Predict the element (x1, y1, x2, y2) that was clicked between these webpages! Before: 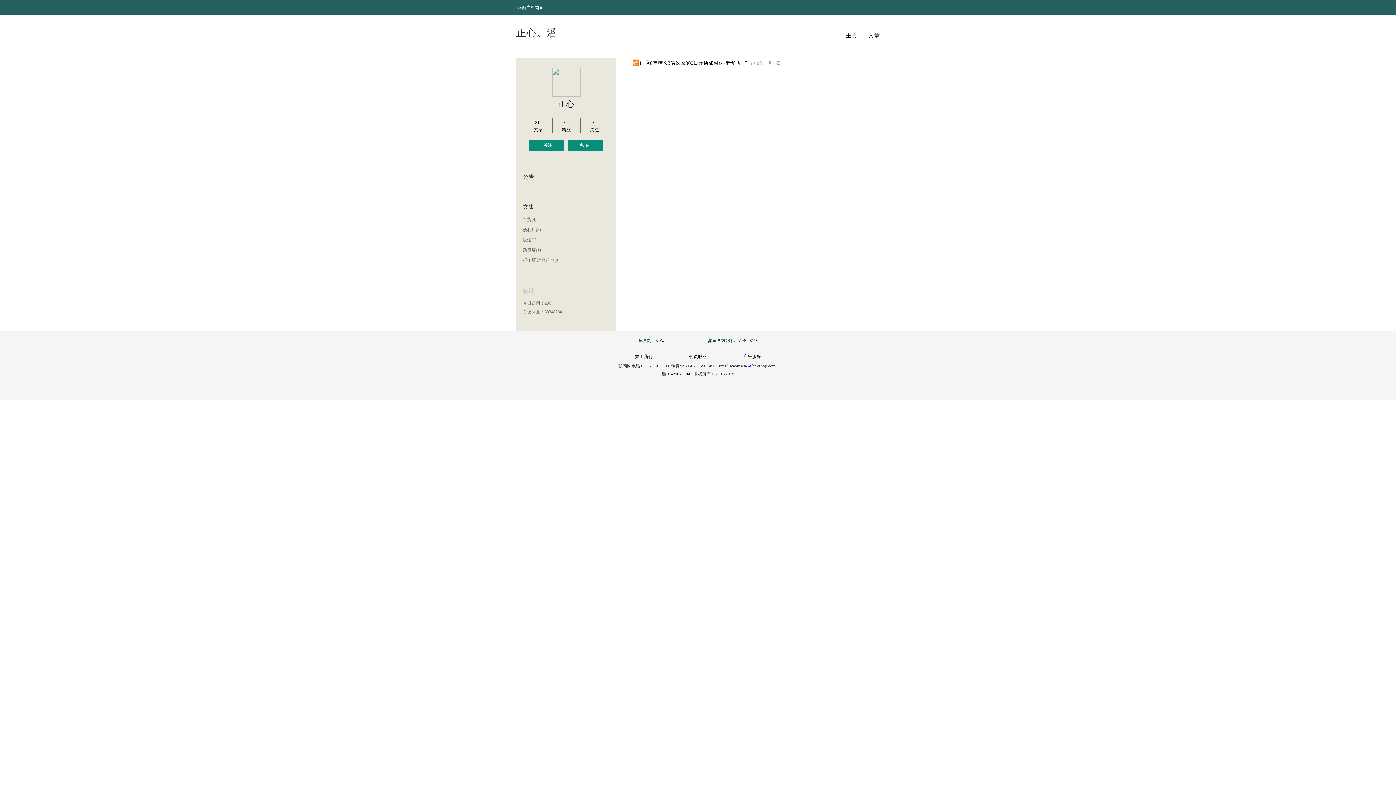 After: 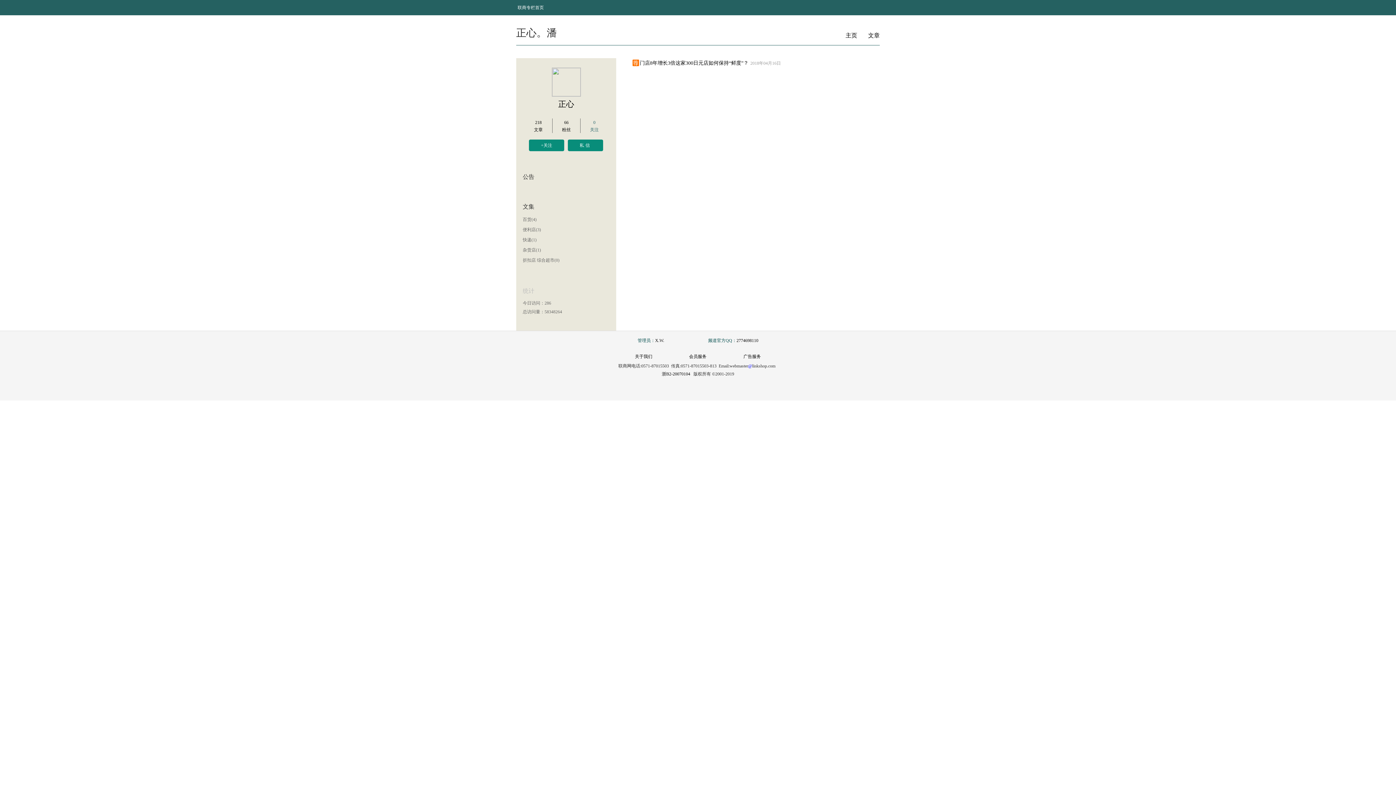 Action: label: 0
关注 bbox: (580, 118, 608, 133)